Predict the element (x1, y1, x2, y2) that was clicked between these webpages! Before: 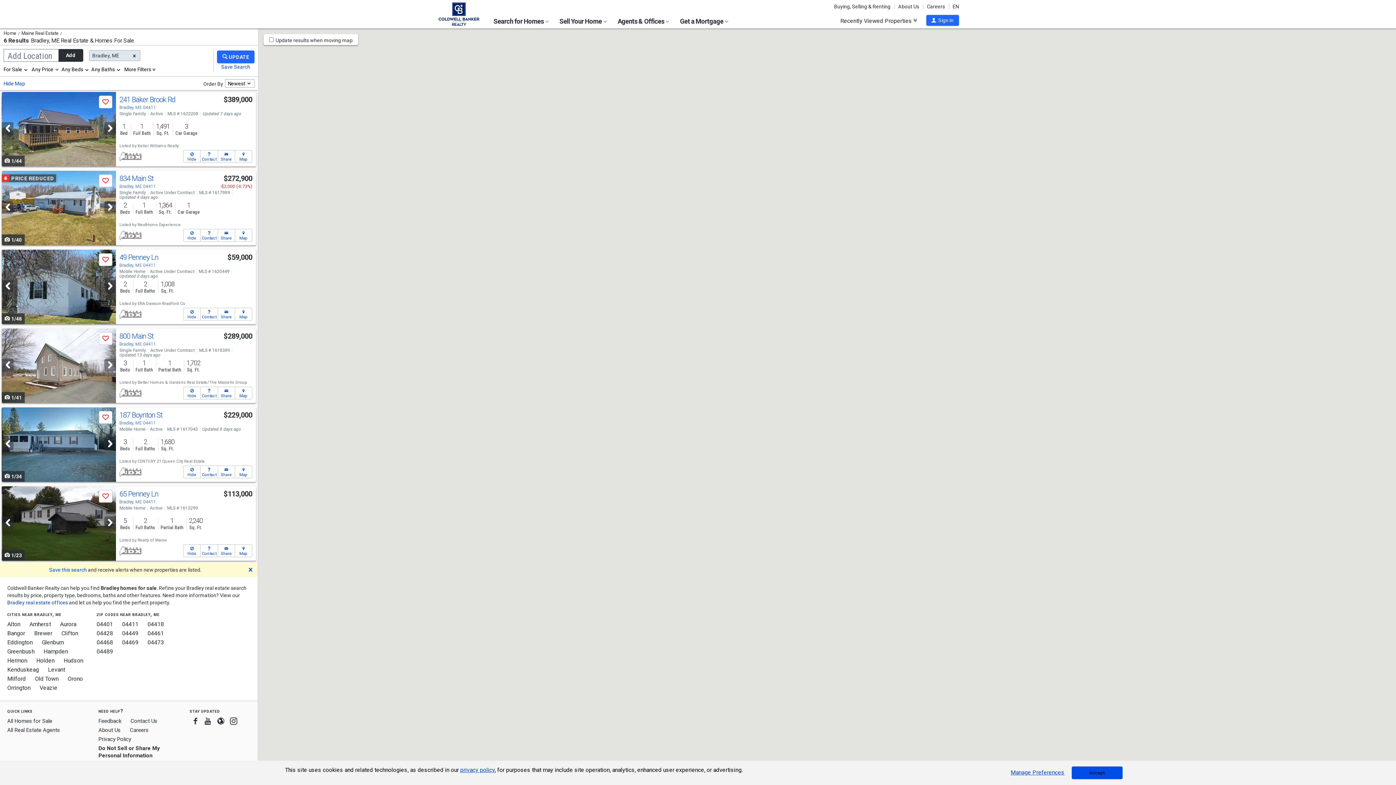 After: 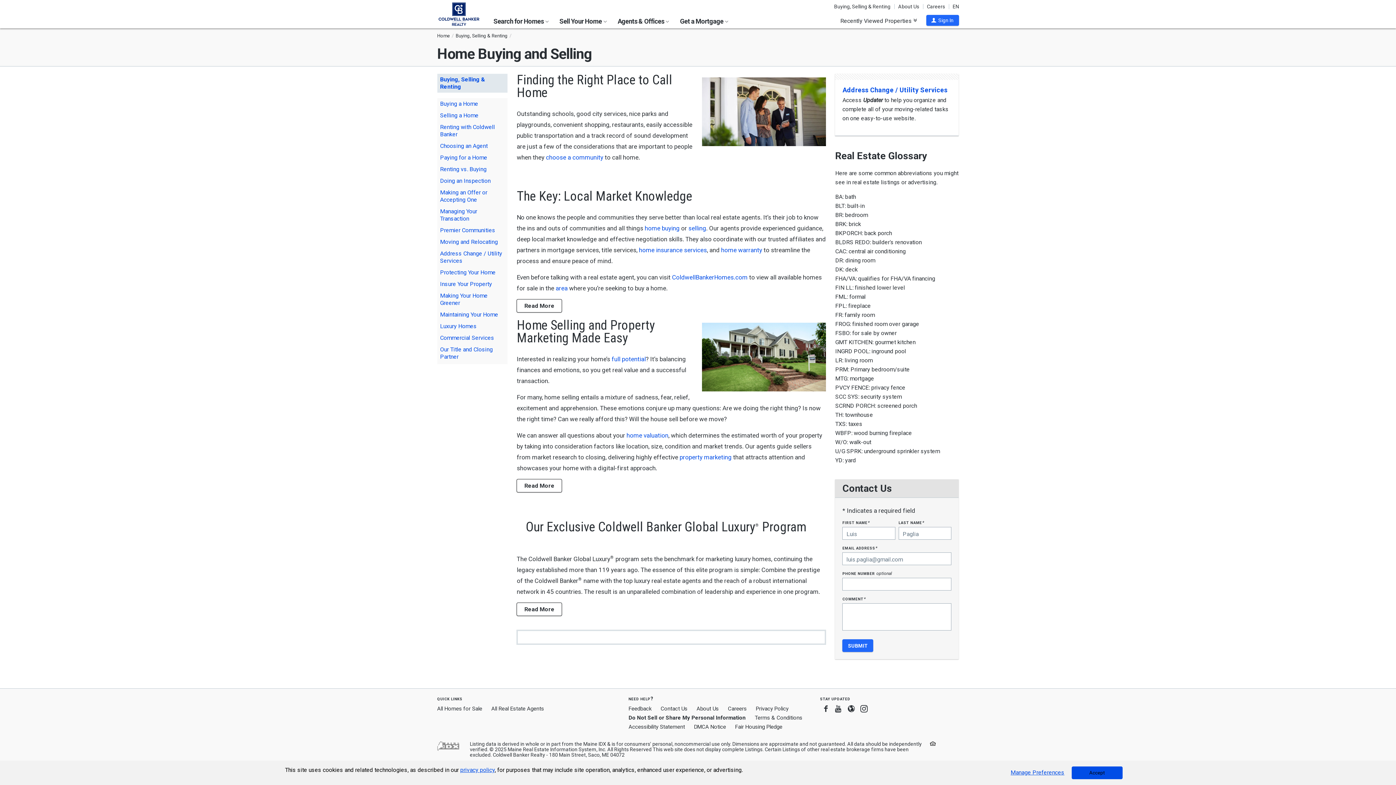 Action: label: Buying, Selling & Renting bbox: (834, 4, 894, 9)